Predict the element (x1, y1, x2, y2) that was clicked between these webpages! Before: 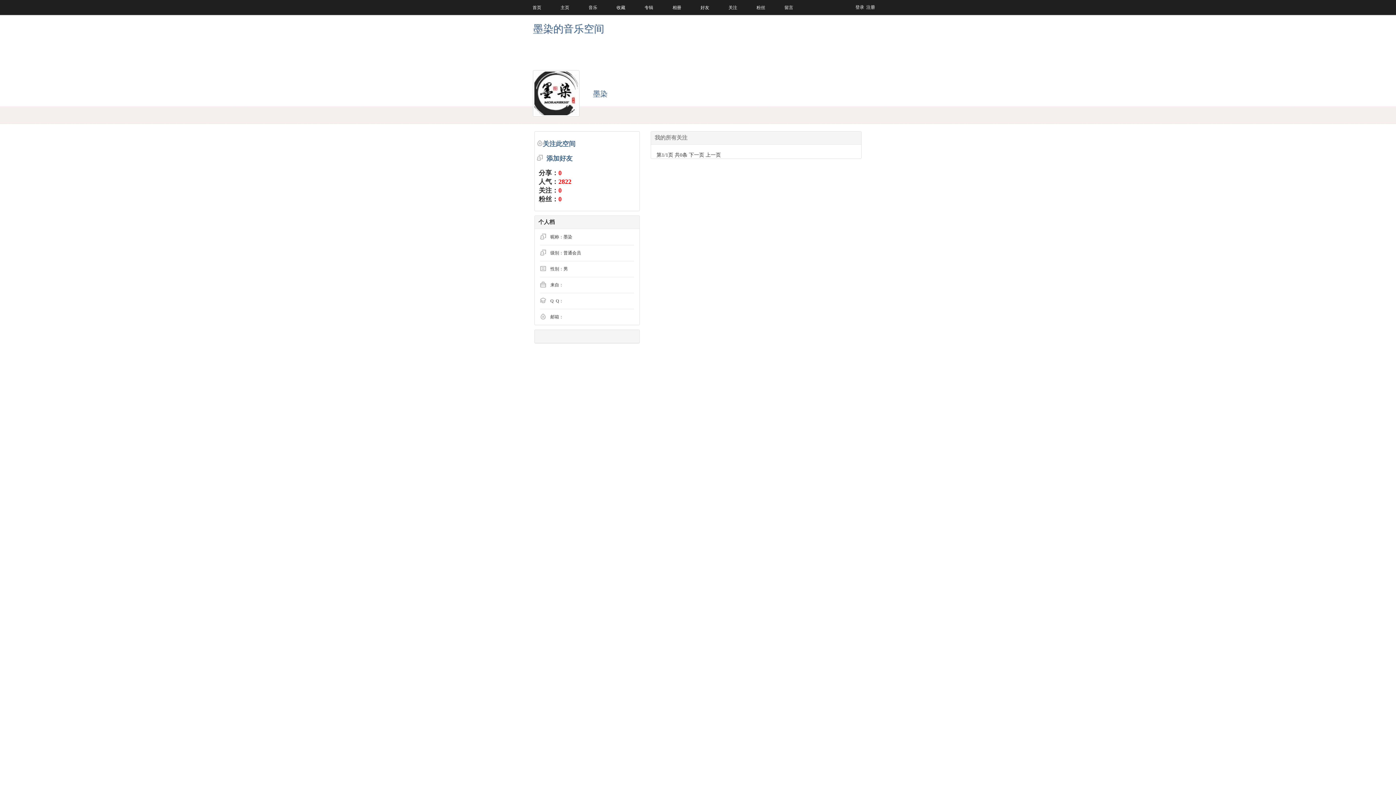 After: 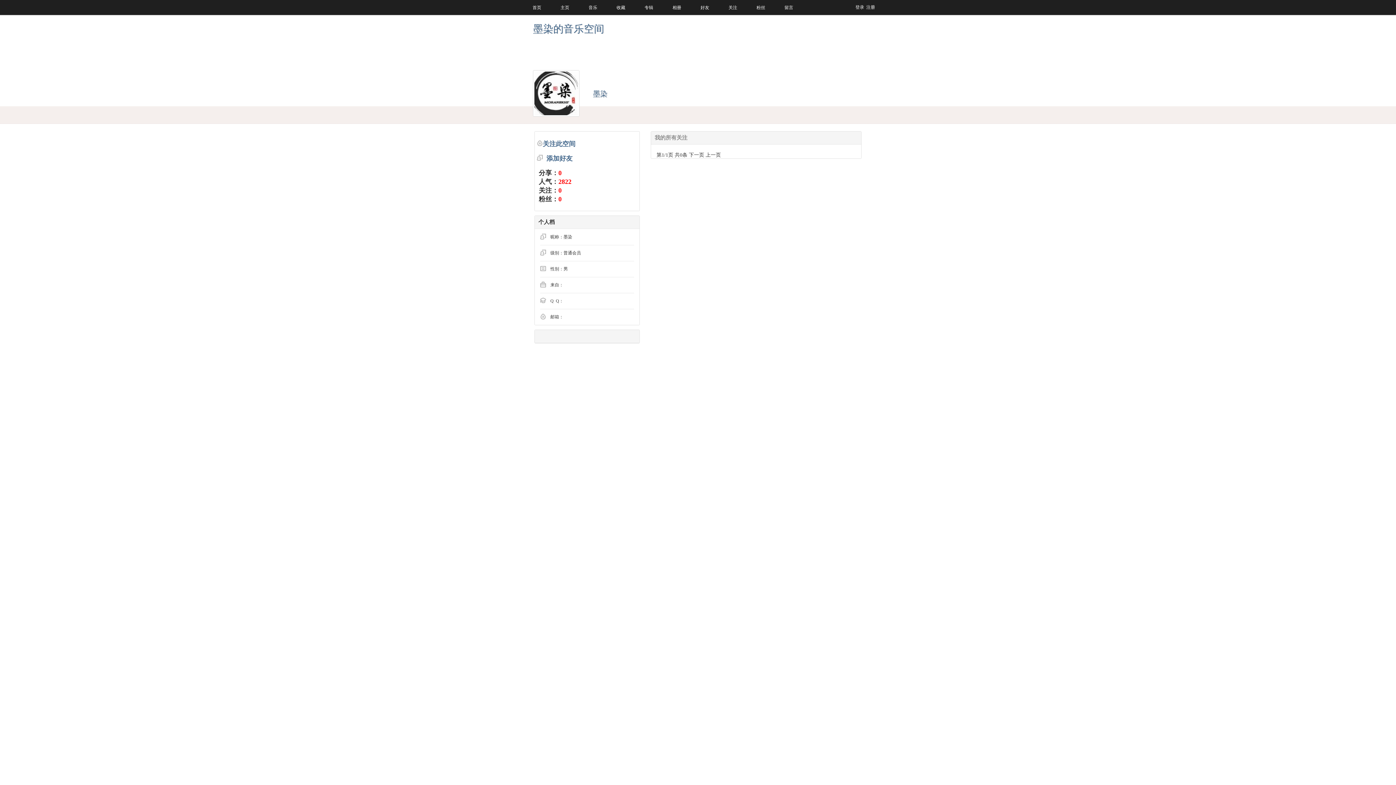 Action: label: 墨染的音乐空间 bbox: (533, 23, 604, 34)